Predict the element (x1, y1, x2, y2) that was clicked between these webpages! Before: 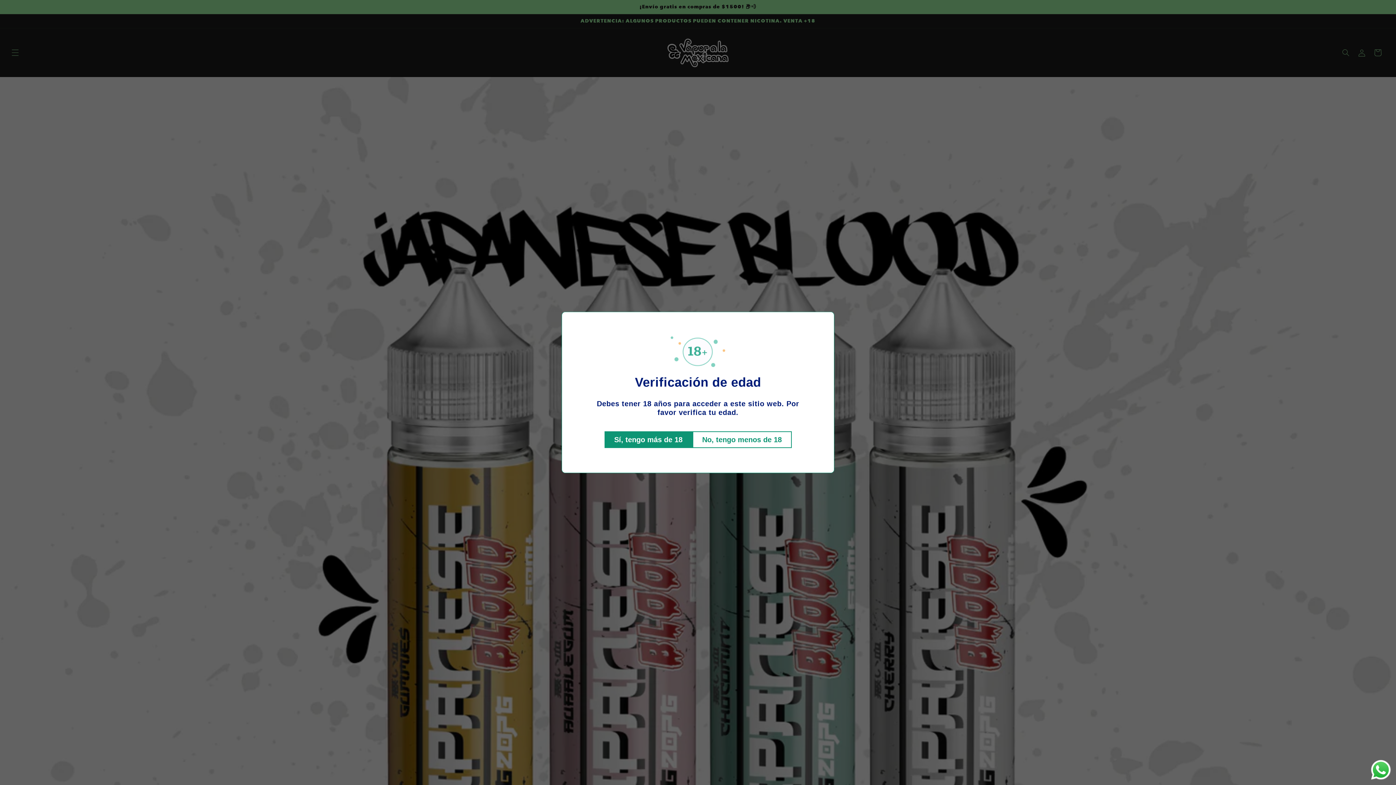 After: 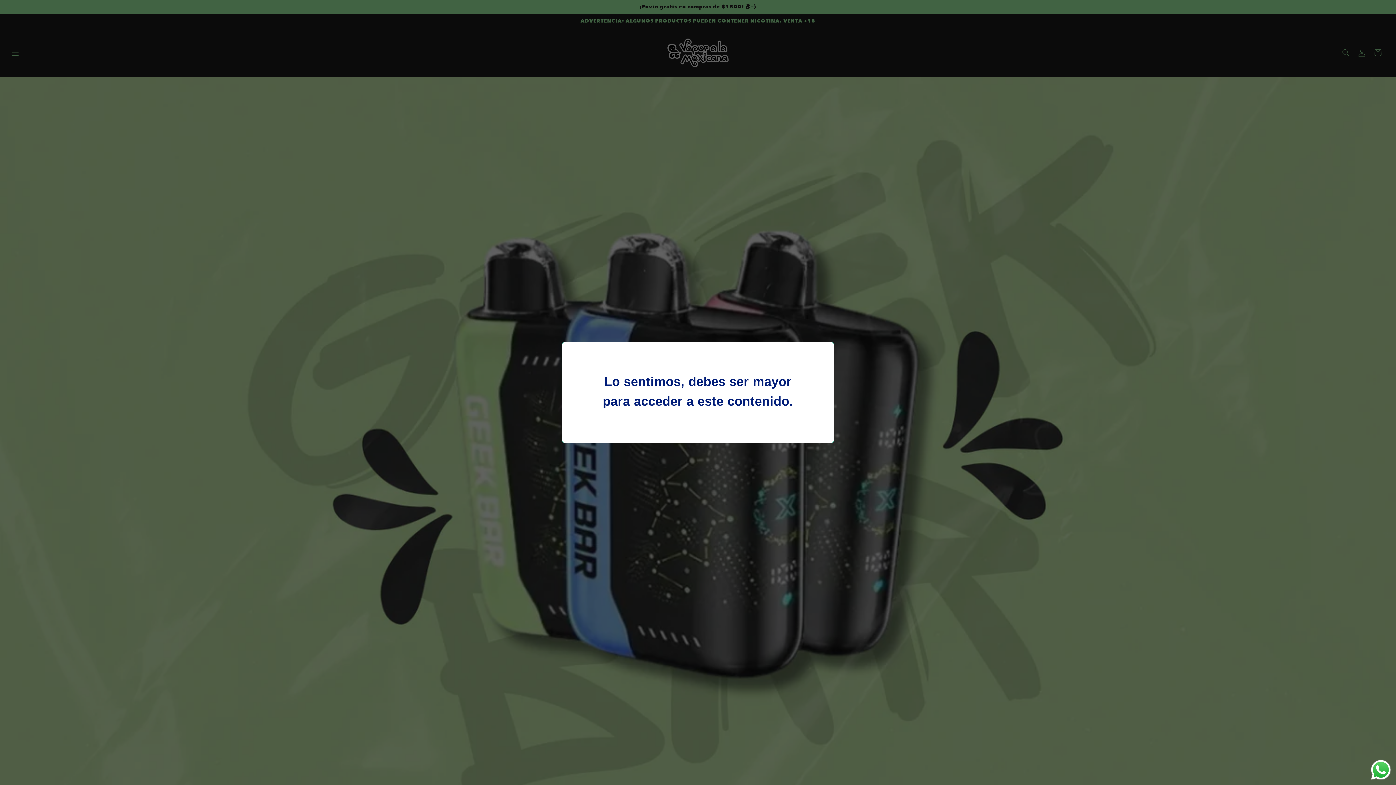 Action: bbox: (692, 431, 791, 448) label: No, tengo menos de 18